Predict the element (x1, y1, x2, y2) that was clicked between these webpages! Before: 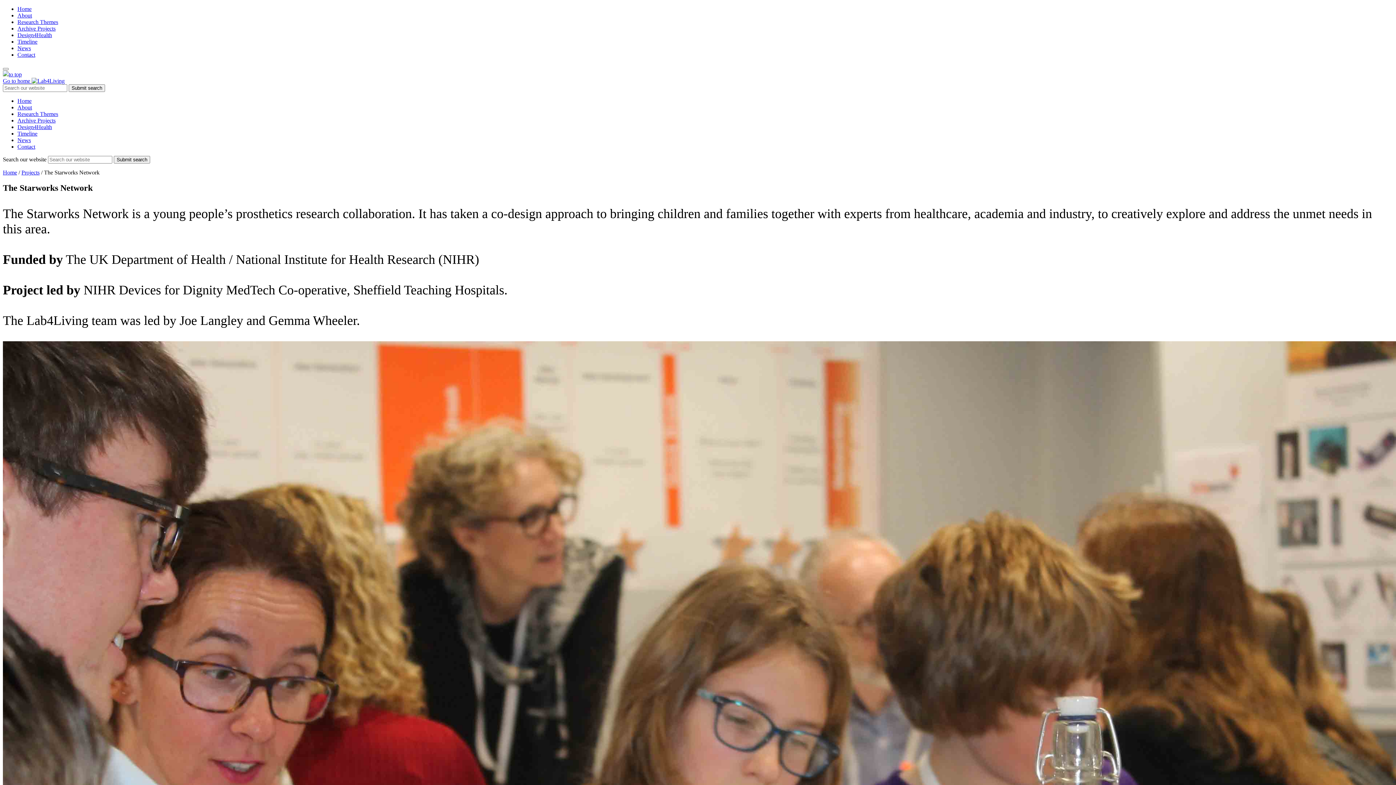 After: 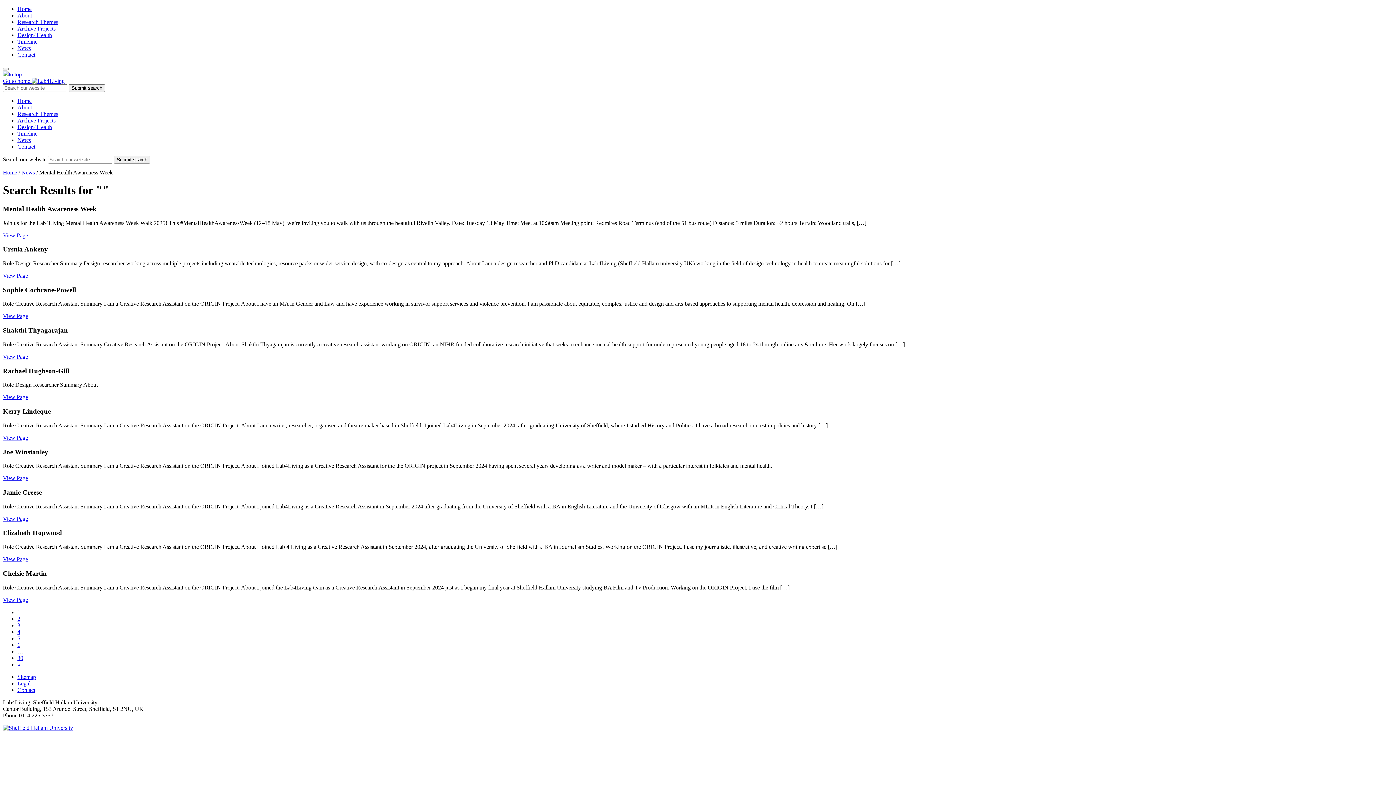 Action: label: Submit search bbox: (68, 84, 105, 92)